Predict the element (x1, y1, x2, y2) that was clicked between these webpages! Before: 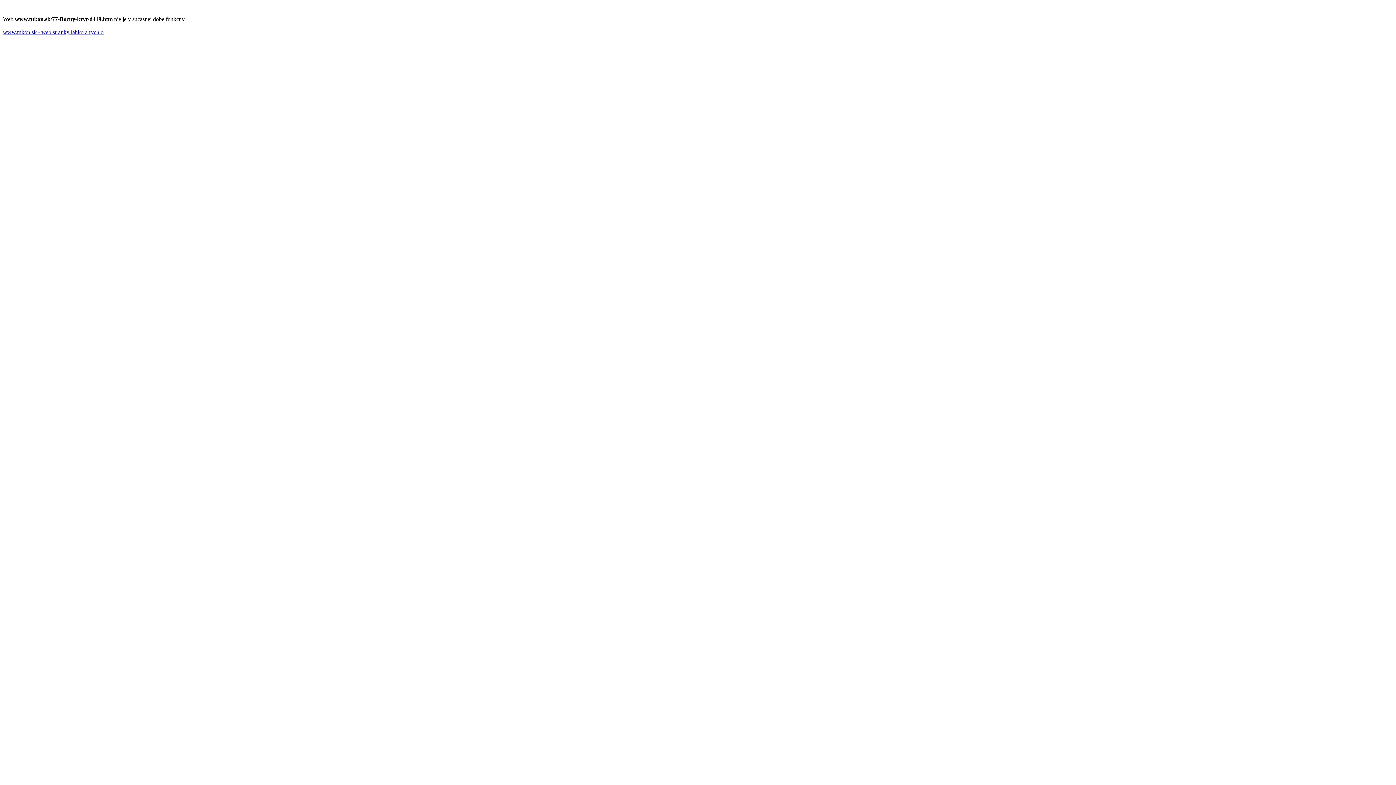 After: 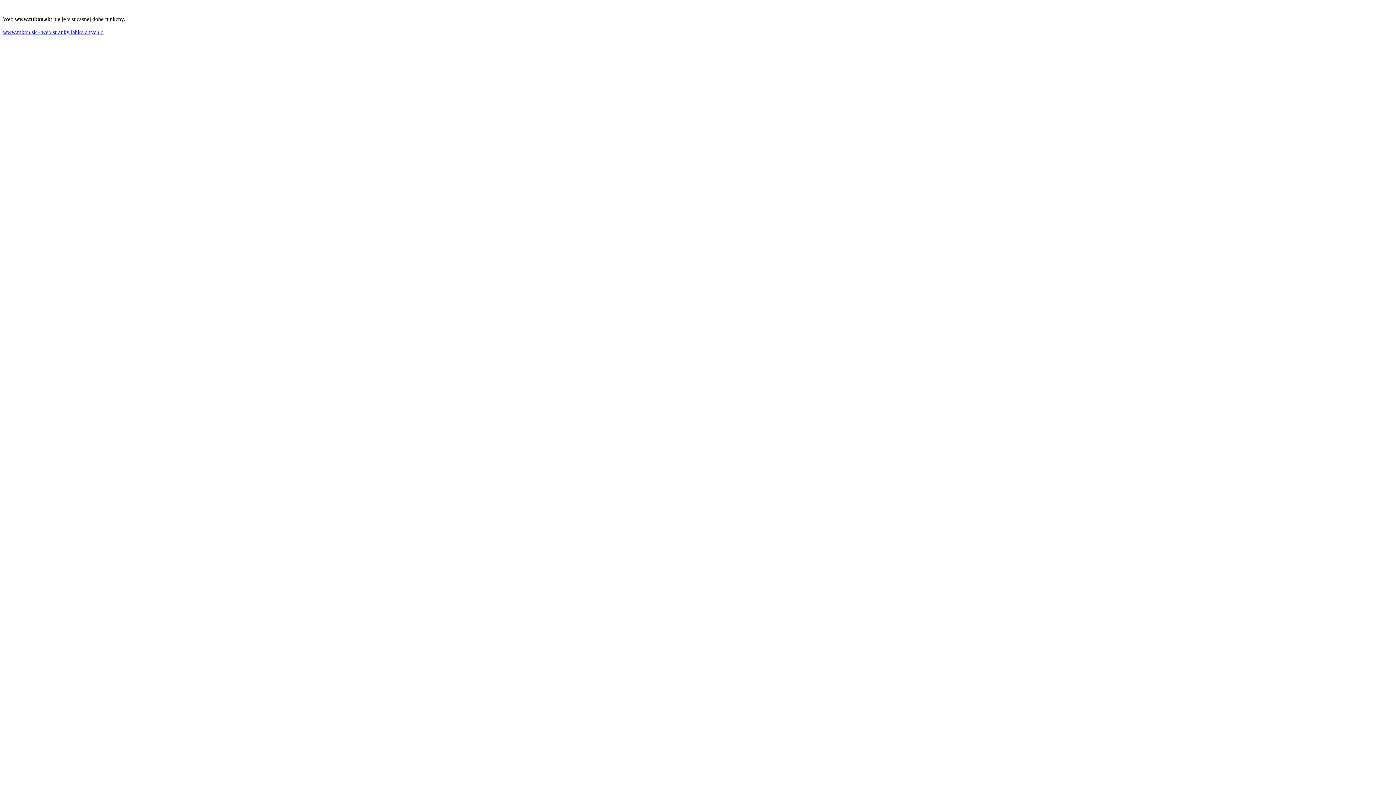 Action: label: www.tukon.sk - web stranky lahko a rychlo bbox: (2, 29, 103, 35)